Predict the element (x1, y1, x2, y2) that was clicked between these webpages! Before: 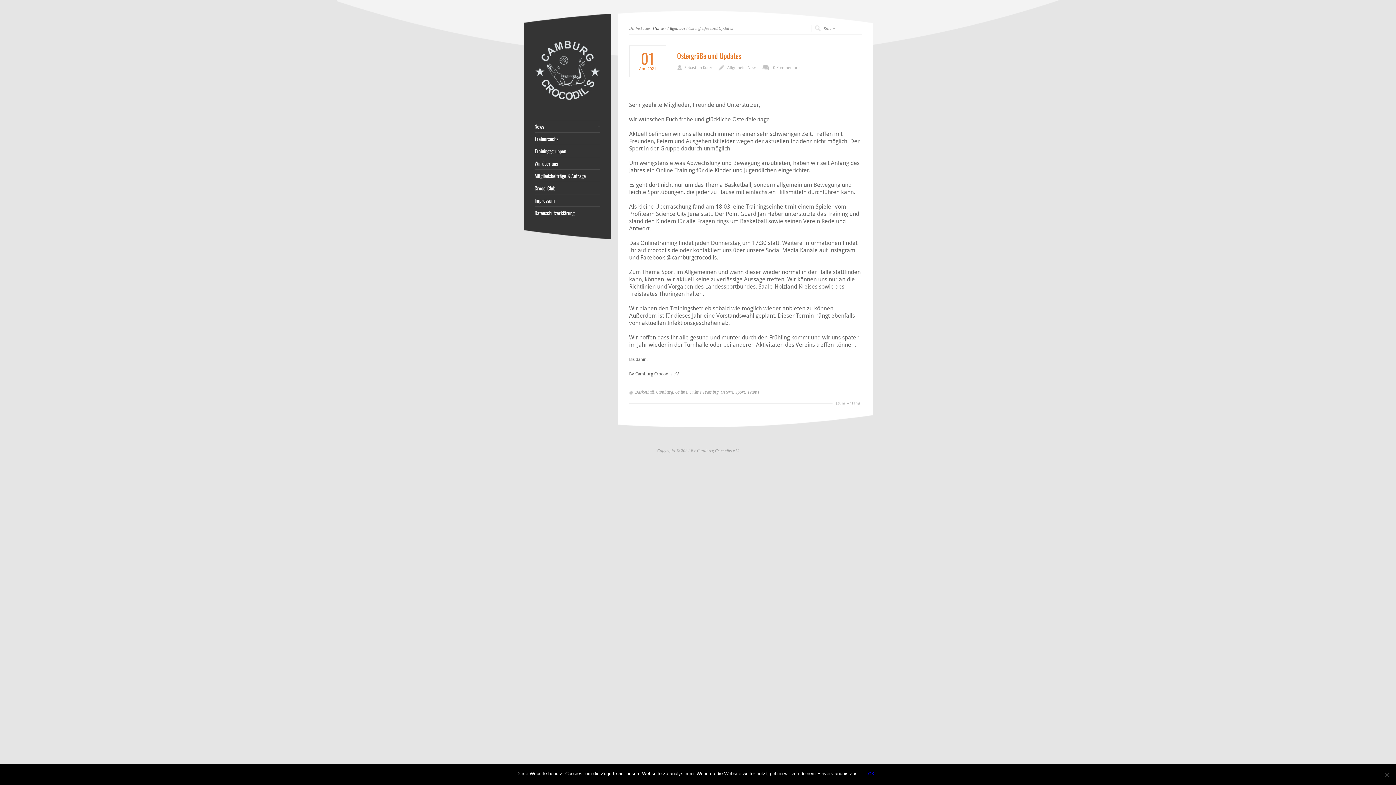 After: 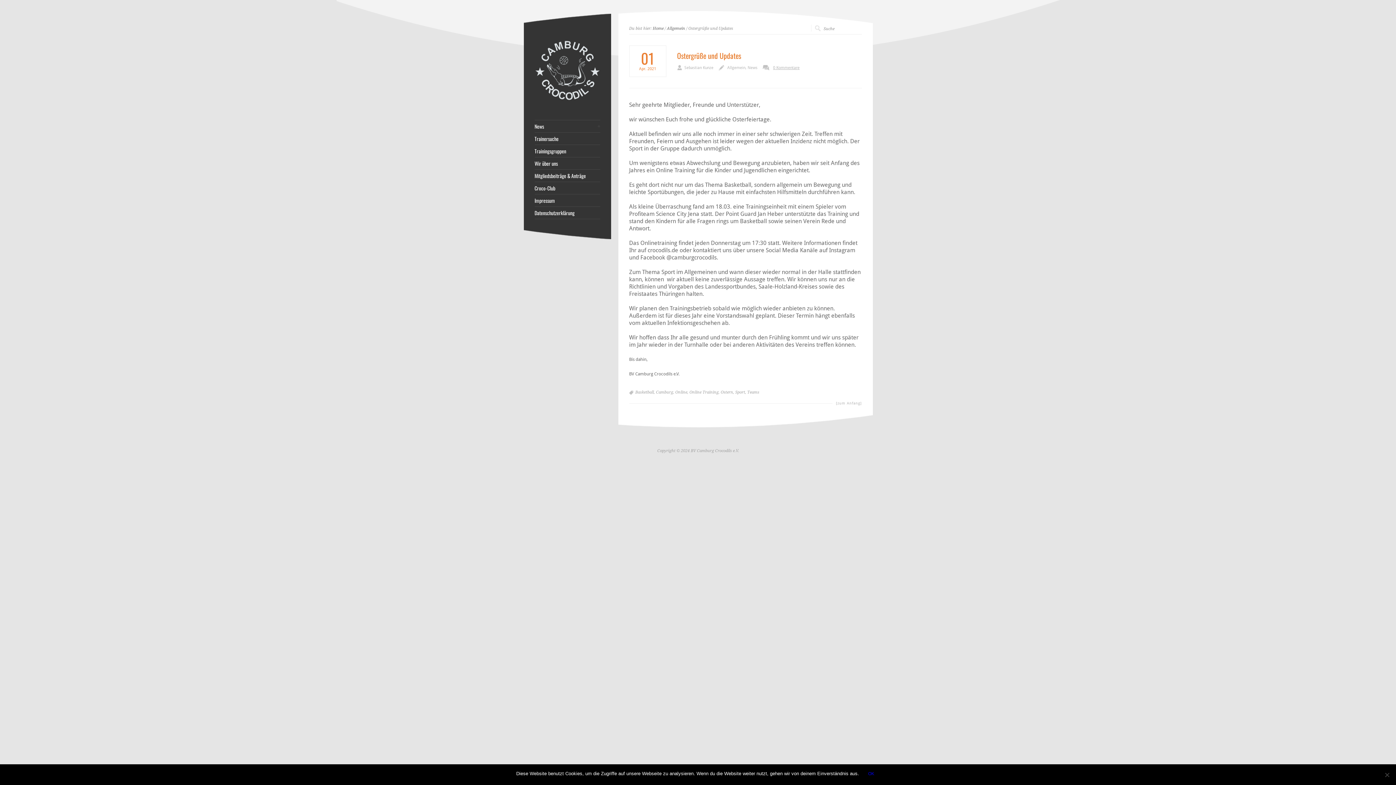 Action: label: 0 Kommentare bbox: (762, 64, 799, 71)